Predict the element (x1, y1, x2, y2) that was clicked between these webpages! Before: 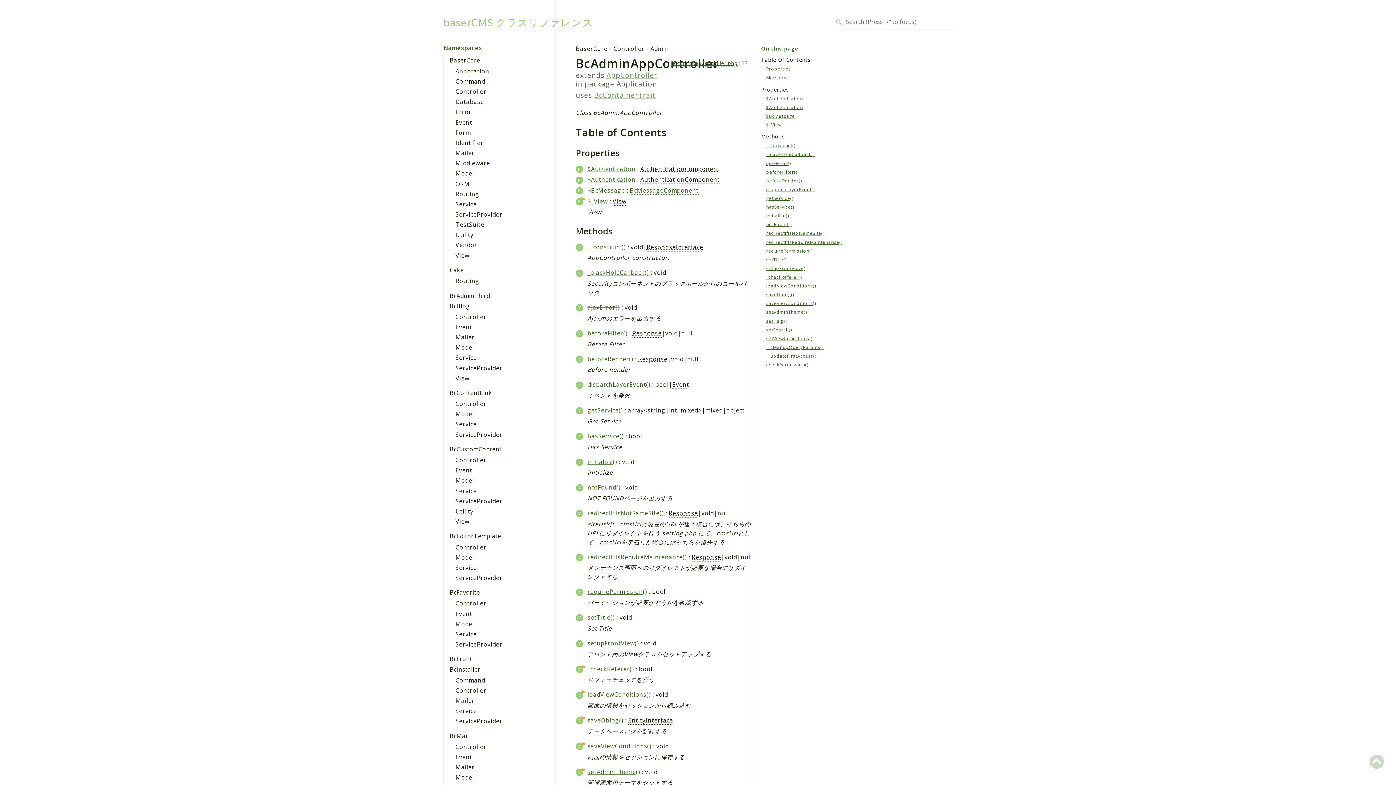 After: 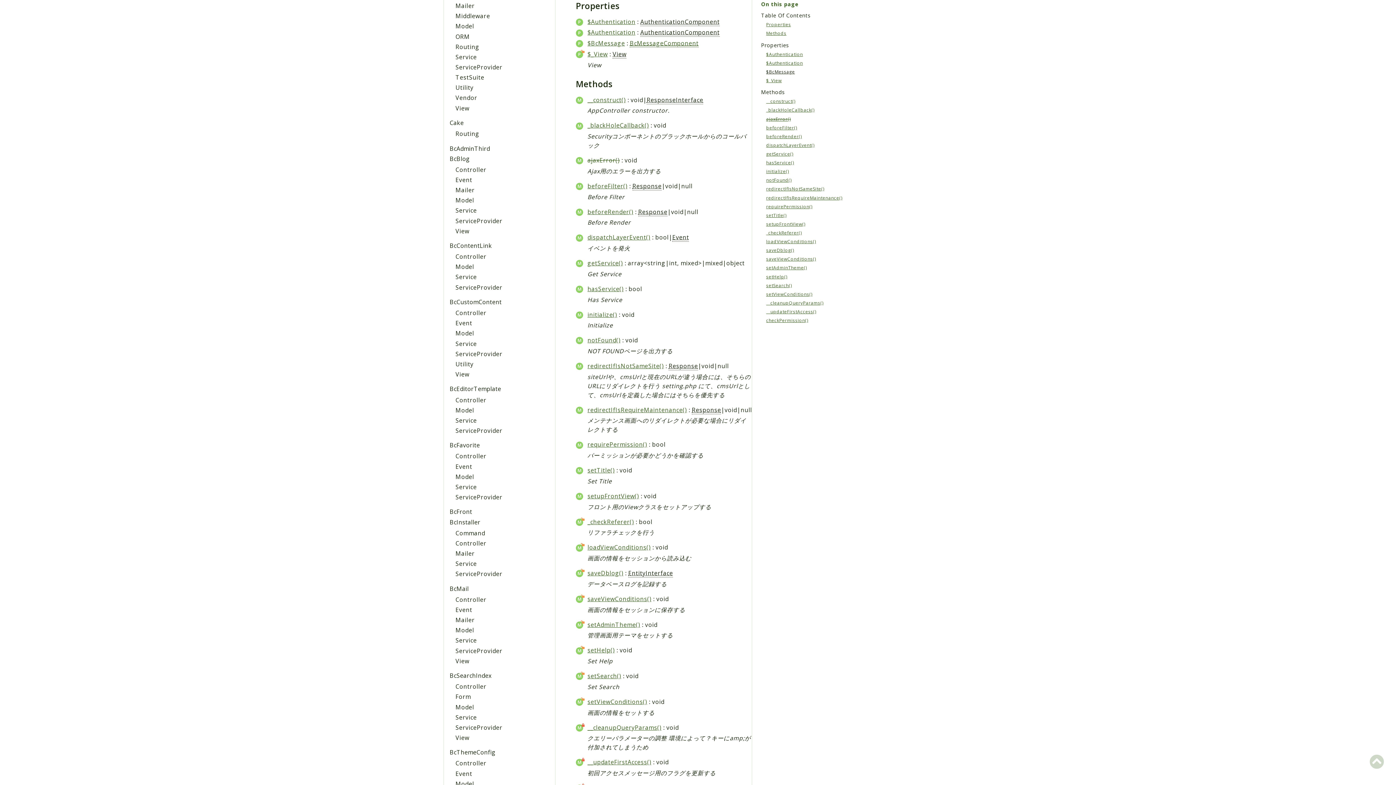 Action: bbox: (766, 65, 791, 72) label: Properties